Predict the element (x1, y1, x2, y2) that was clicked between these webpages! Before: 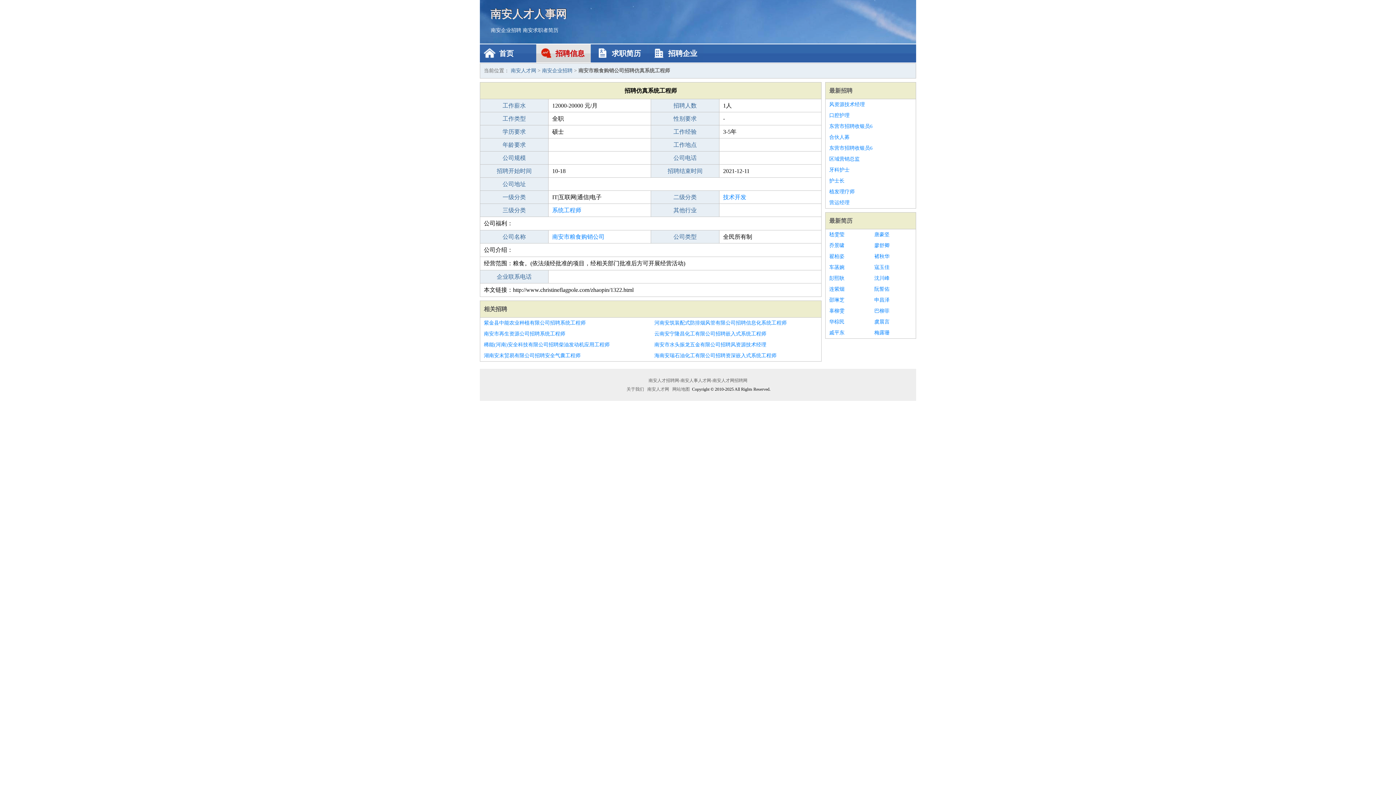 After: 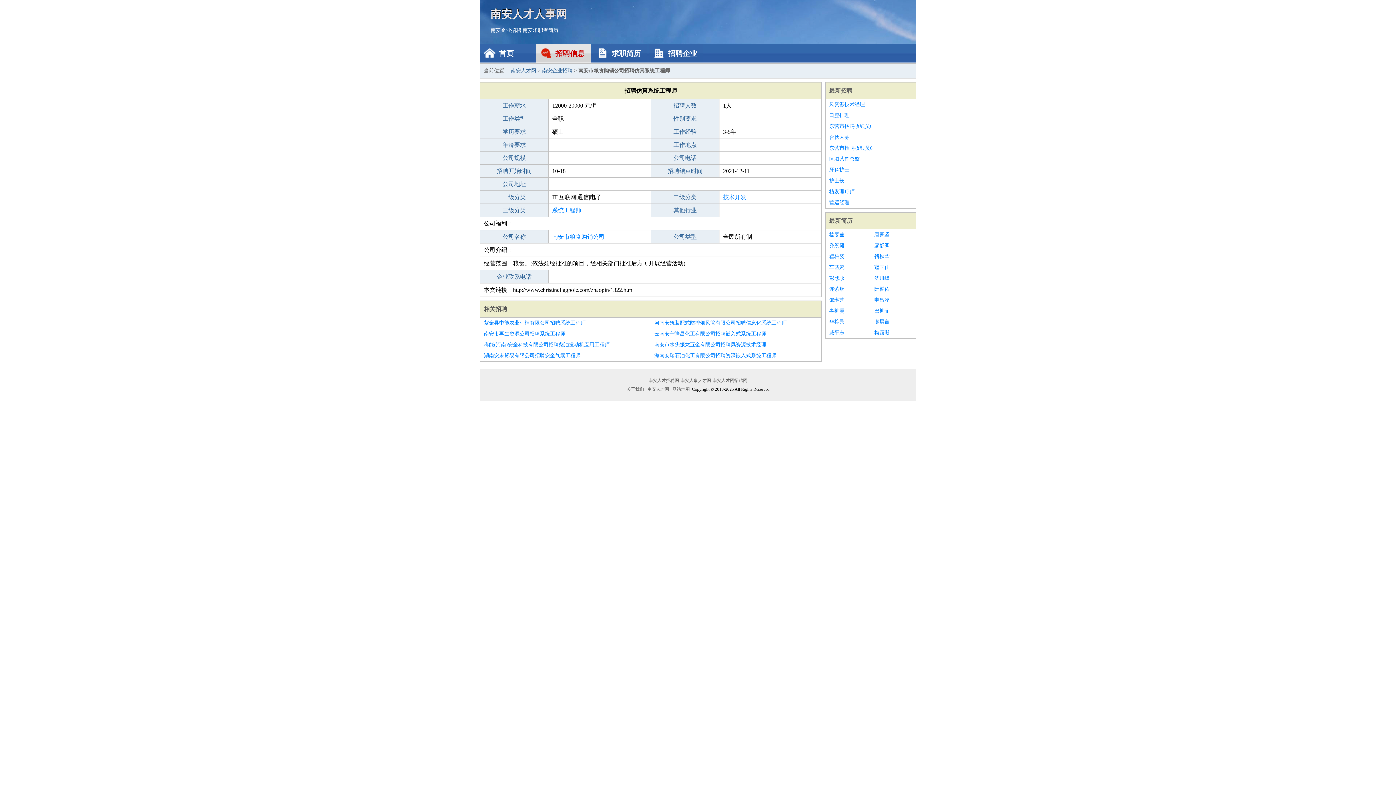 Action: bbox: (829, 316, 867, 327) label: 华棕民